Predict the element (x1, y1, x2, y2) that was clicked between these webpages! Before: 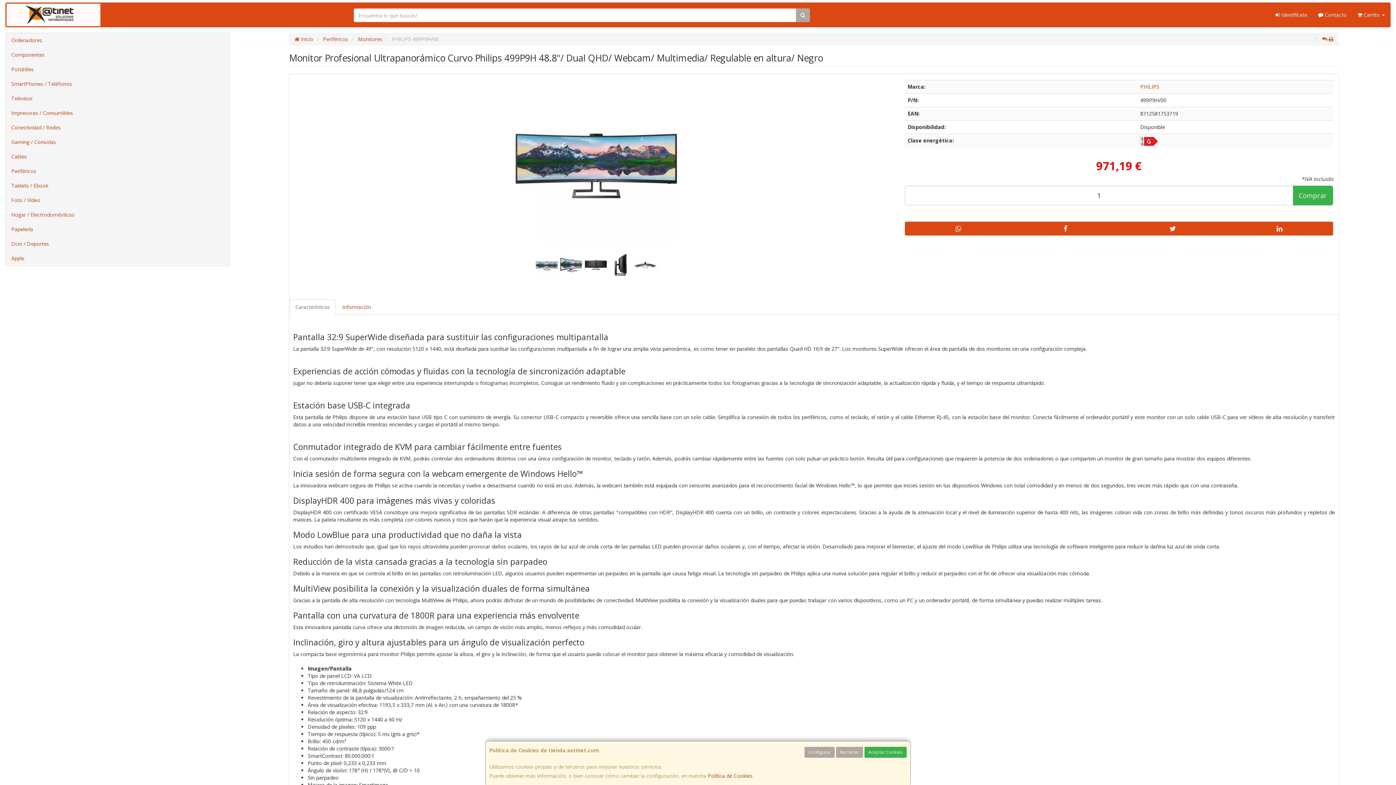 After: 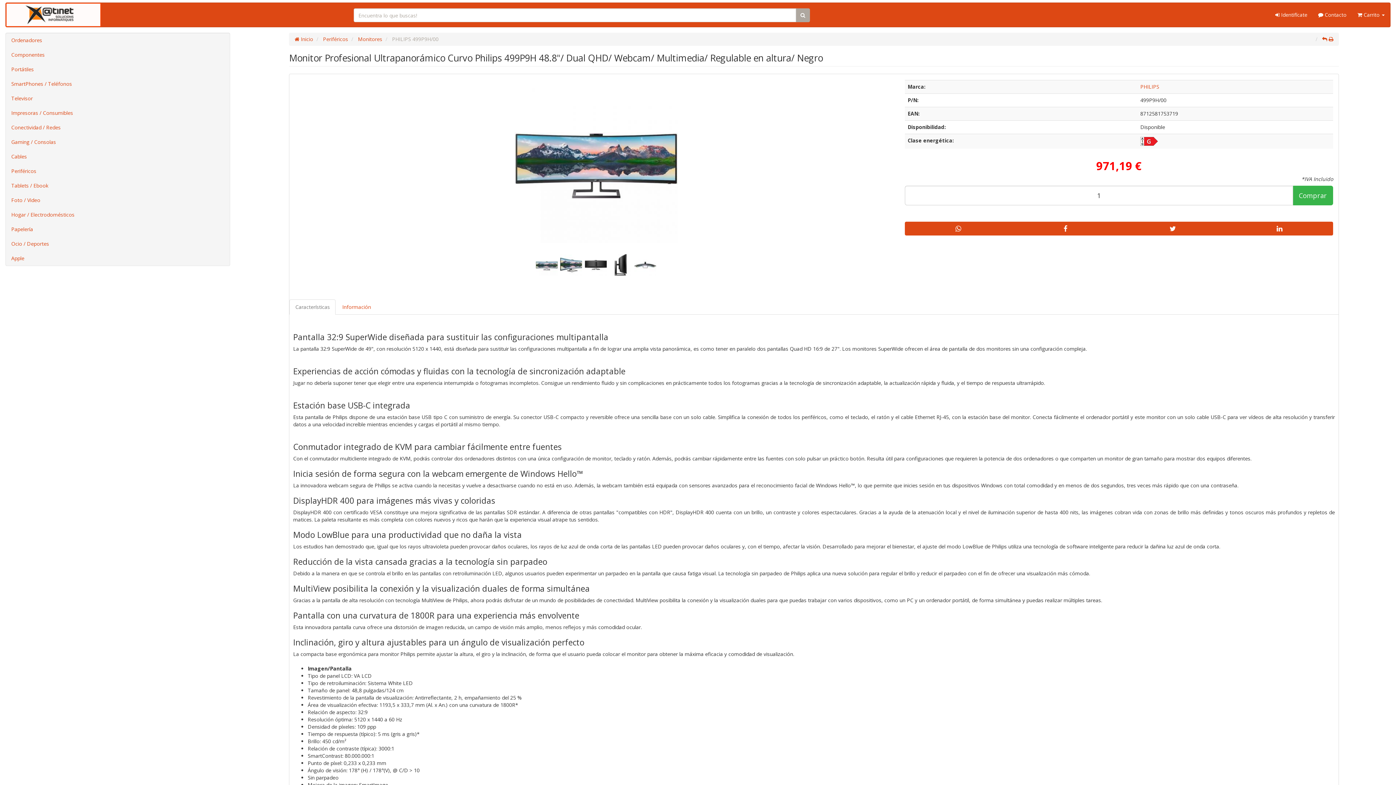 Action: label: Rechazar bbox: (836, 747, 863, 758)